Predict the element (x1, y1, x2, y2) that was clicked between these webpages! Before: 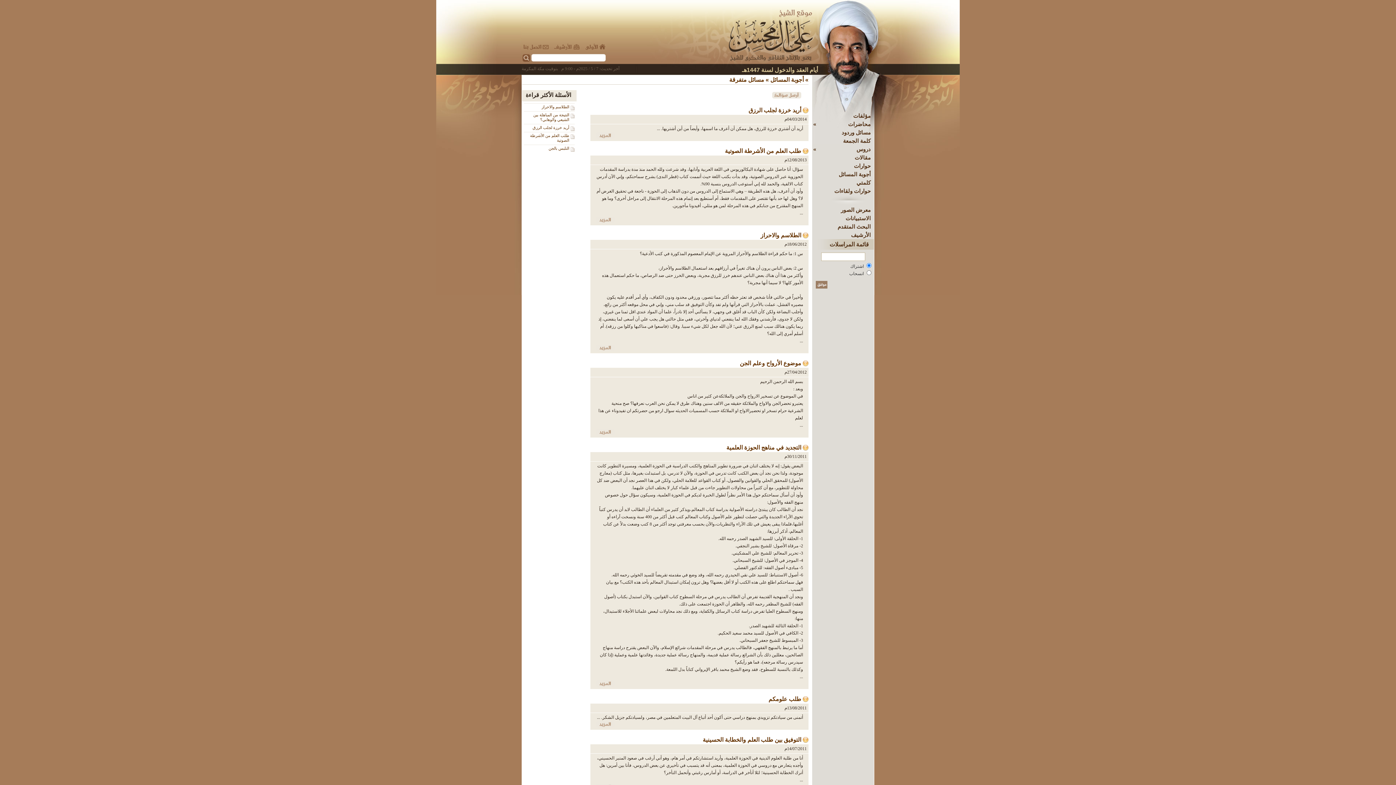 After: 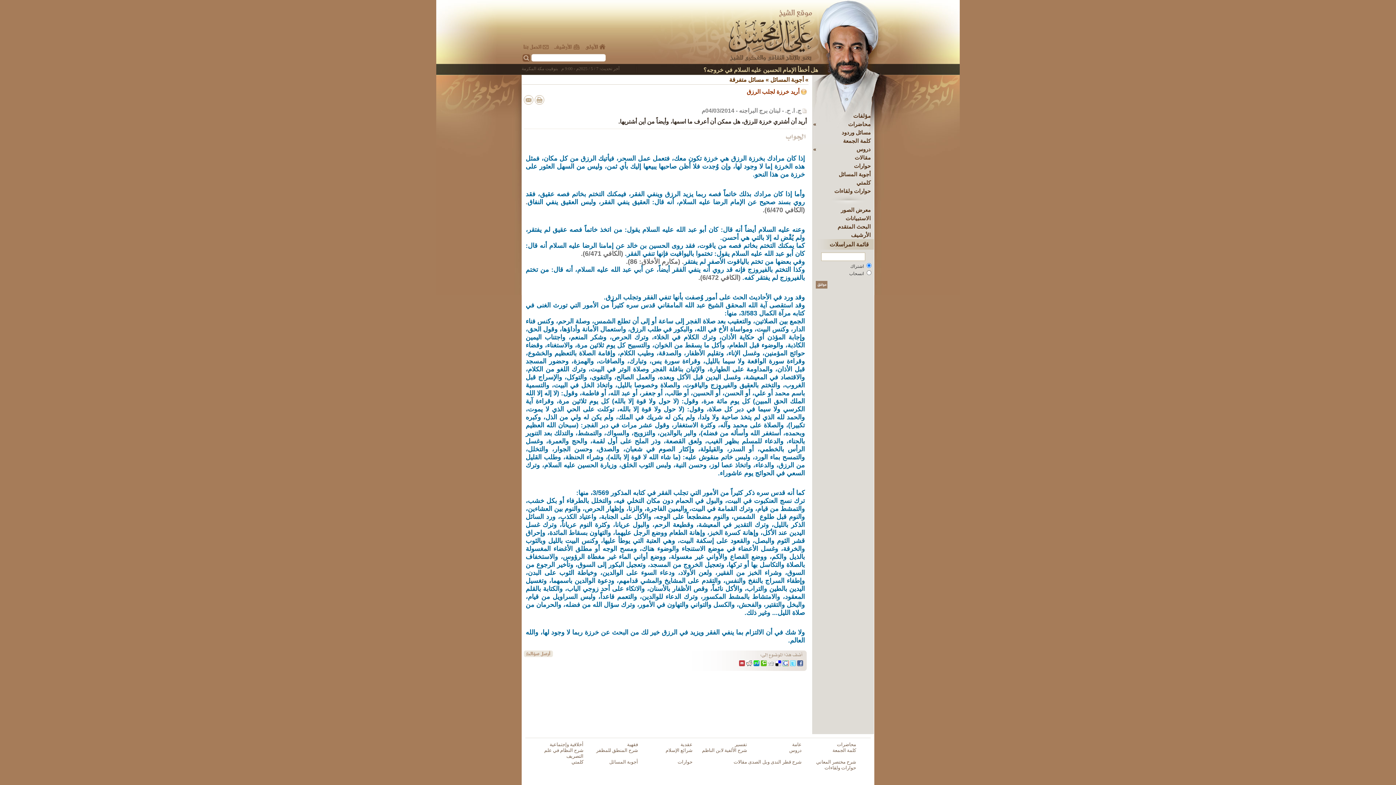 Action: bbox: (748, 107, 801, 113) label: أريد خرزة لجلب الرزق